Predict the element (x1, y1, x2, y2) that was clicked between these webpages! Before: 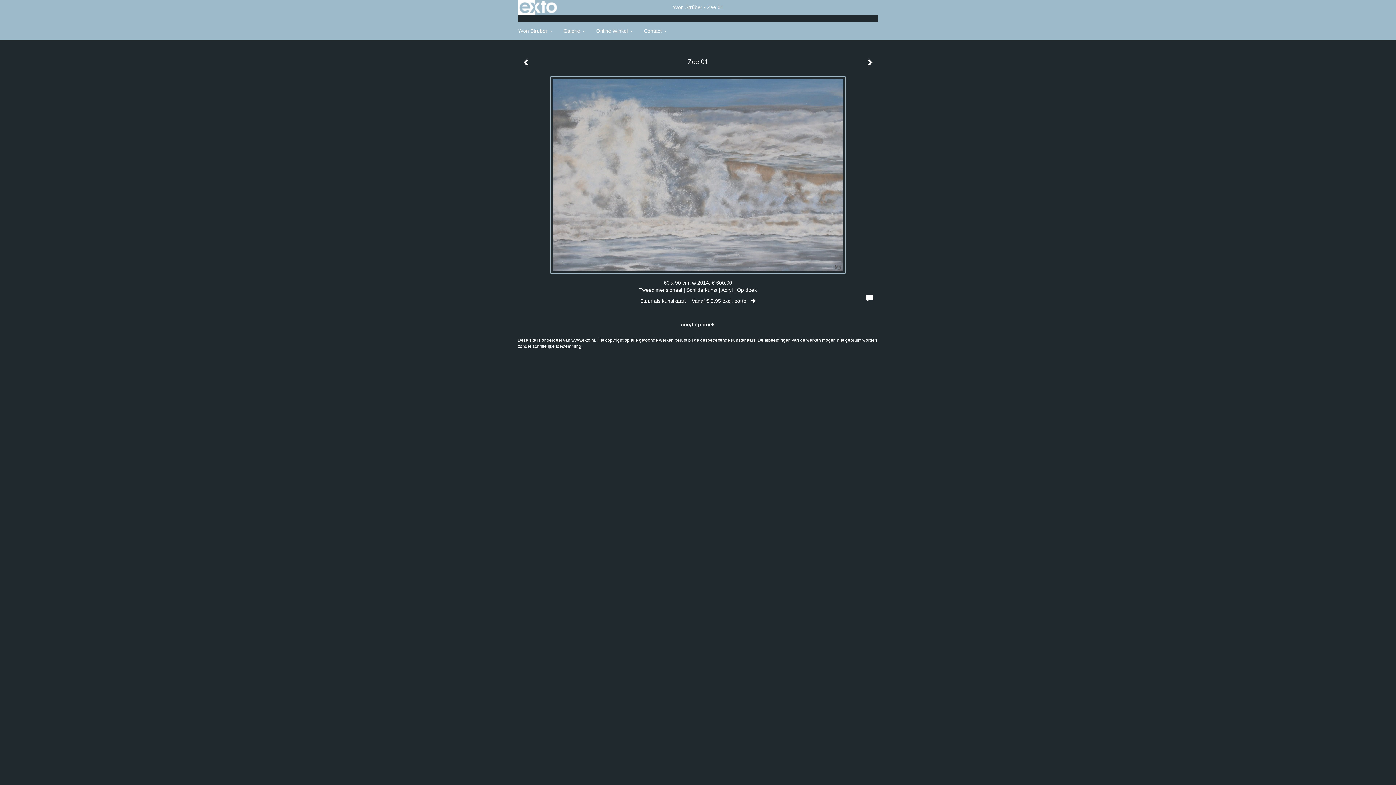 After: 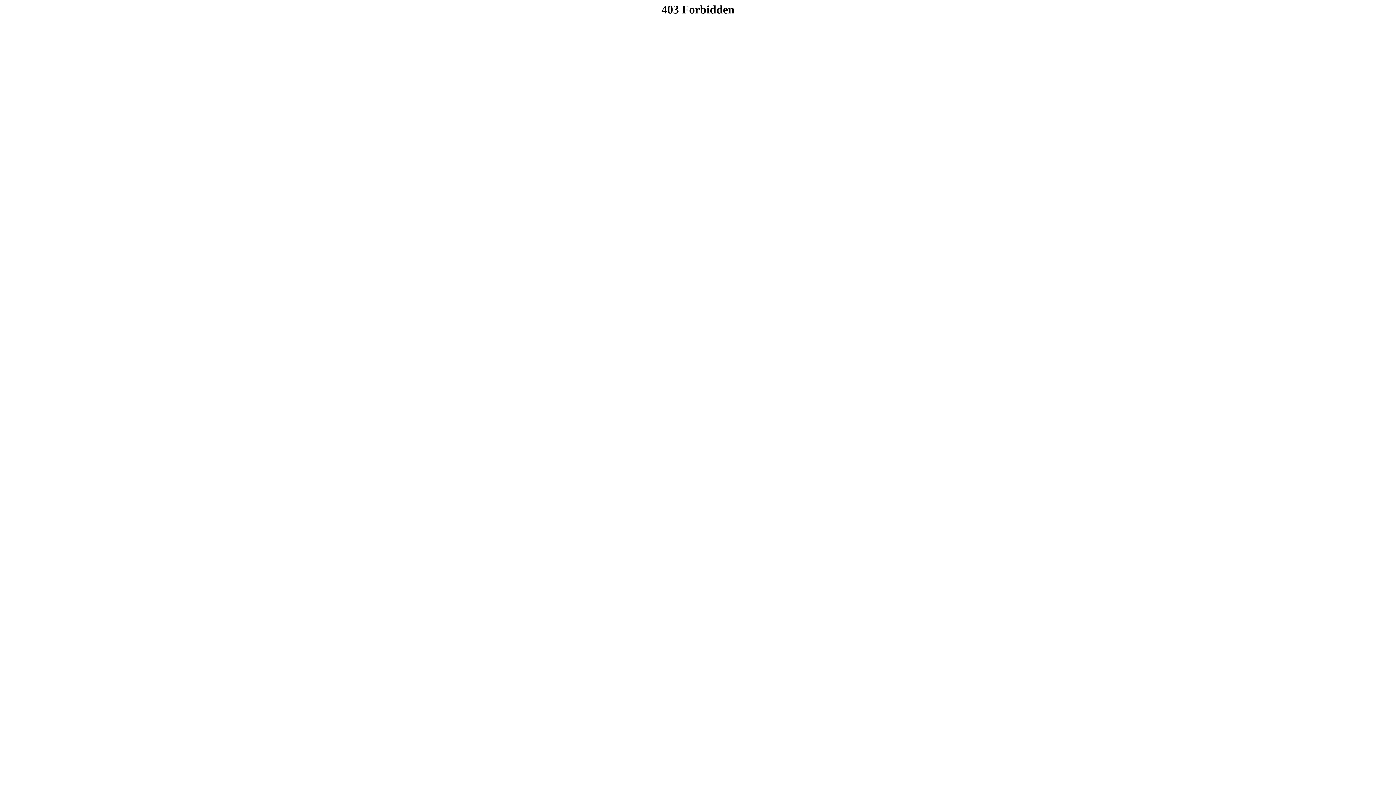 Action: bbox: (517, 0, 558, 14) label: exto | kunst, kunstenaars, galeries en exposities